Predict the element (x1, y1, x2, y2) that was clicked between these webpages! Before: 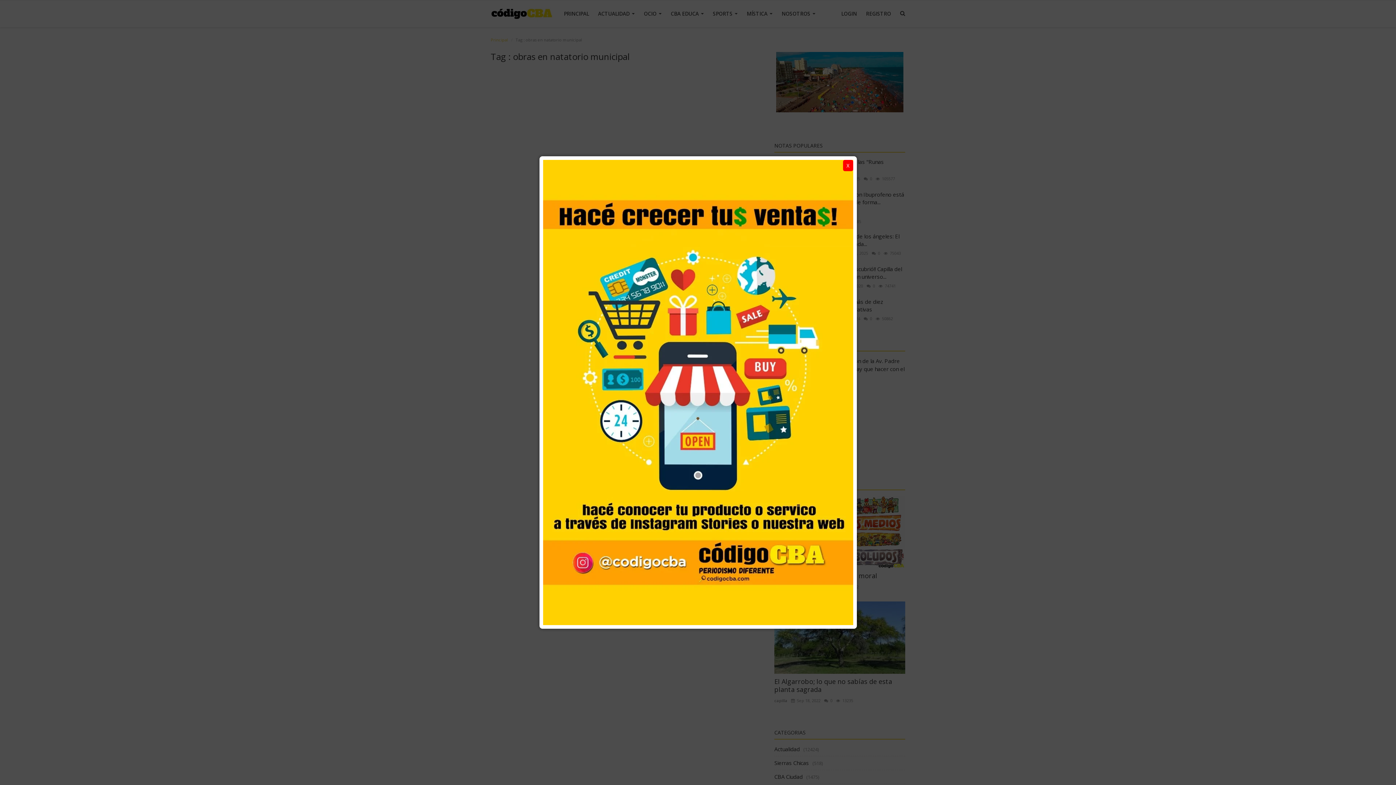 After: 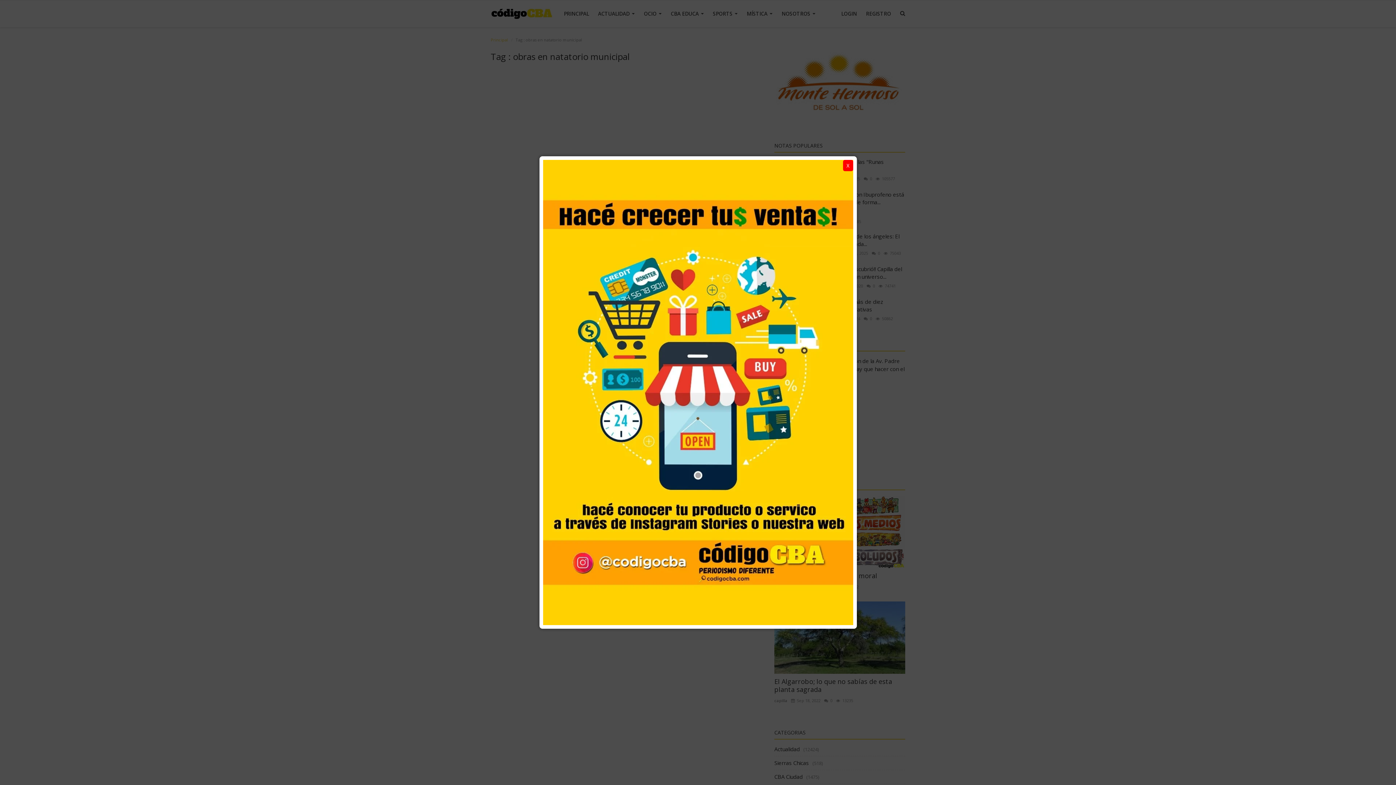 Action: bbox: (543, 160, 853, 625)